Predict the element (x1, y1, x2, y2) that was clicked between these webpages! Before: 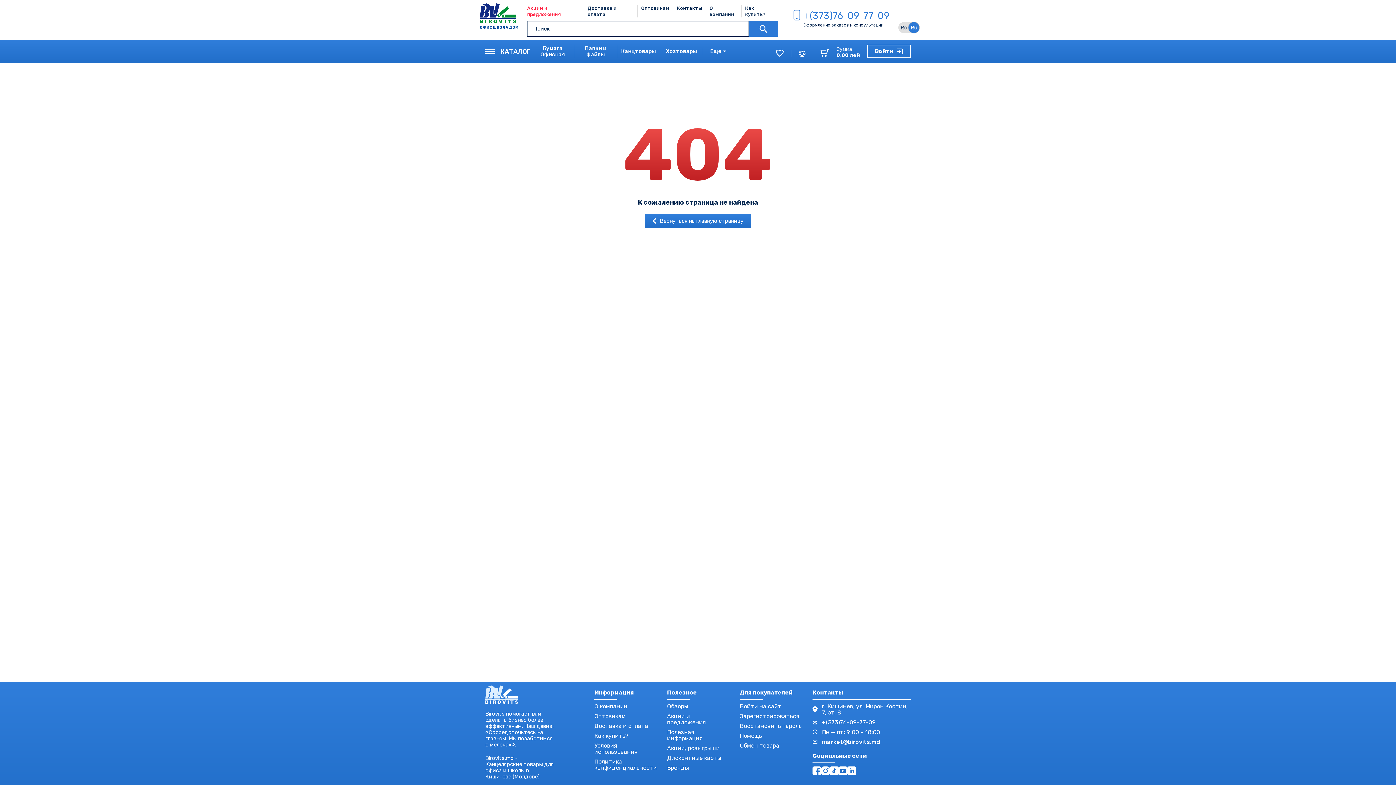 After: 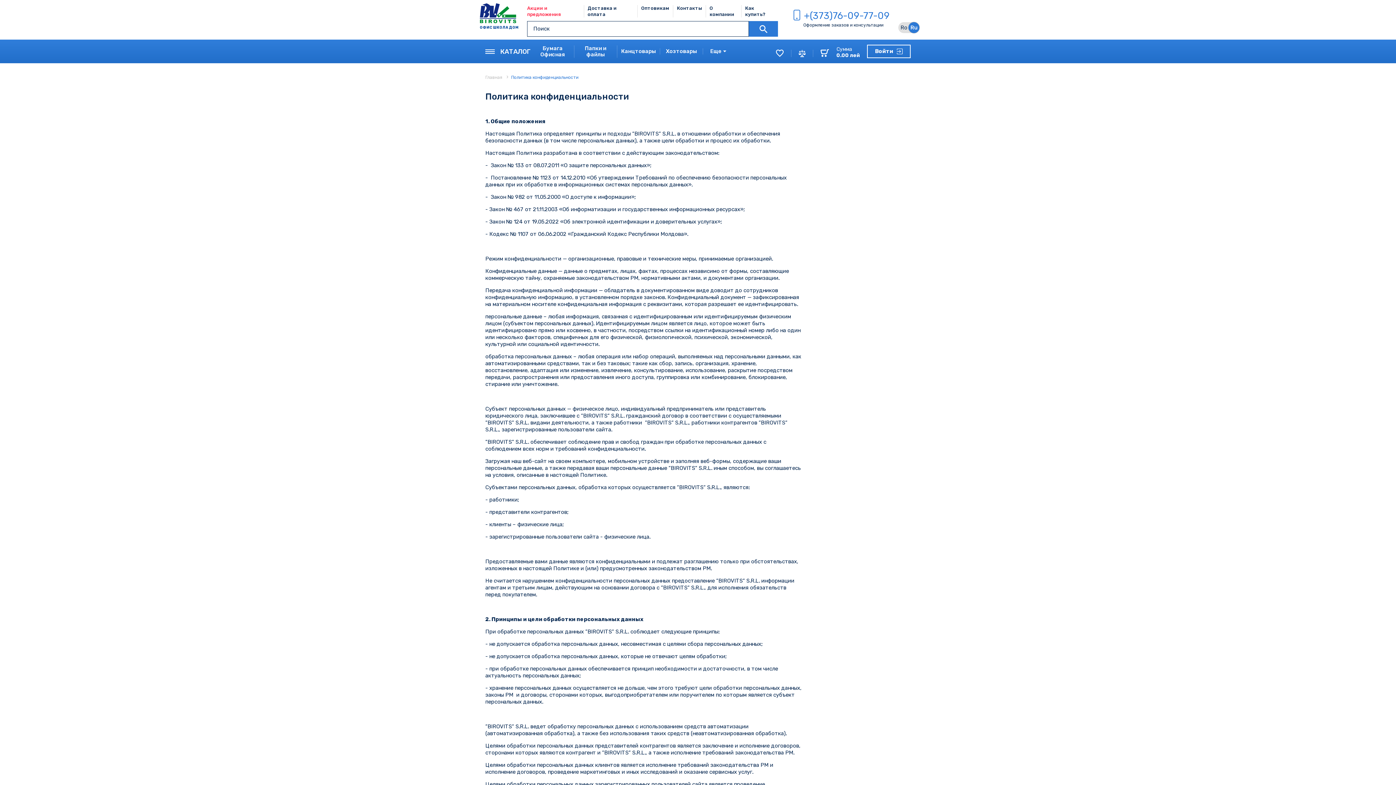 Action: label: Политика конфиденциальности bbox: (594, 758, 657, 771)